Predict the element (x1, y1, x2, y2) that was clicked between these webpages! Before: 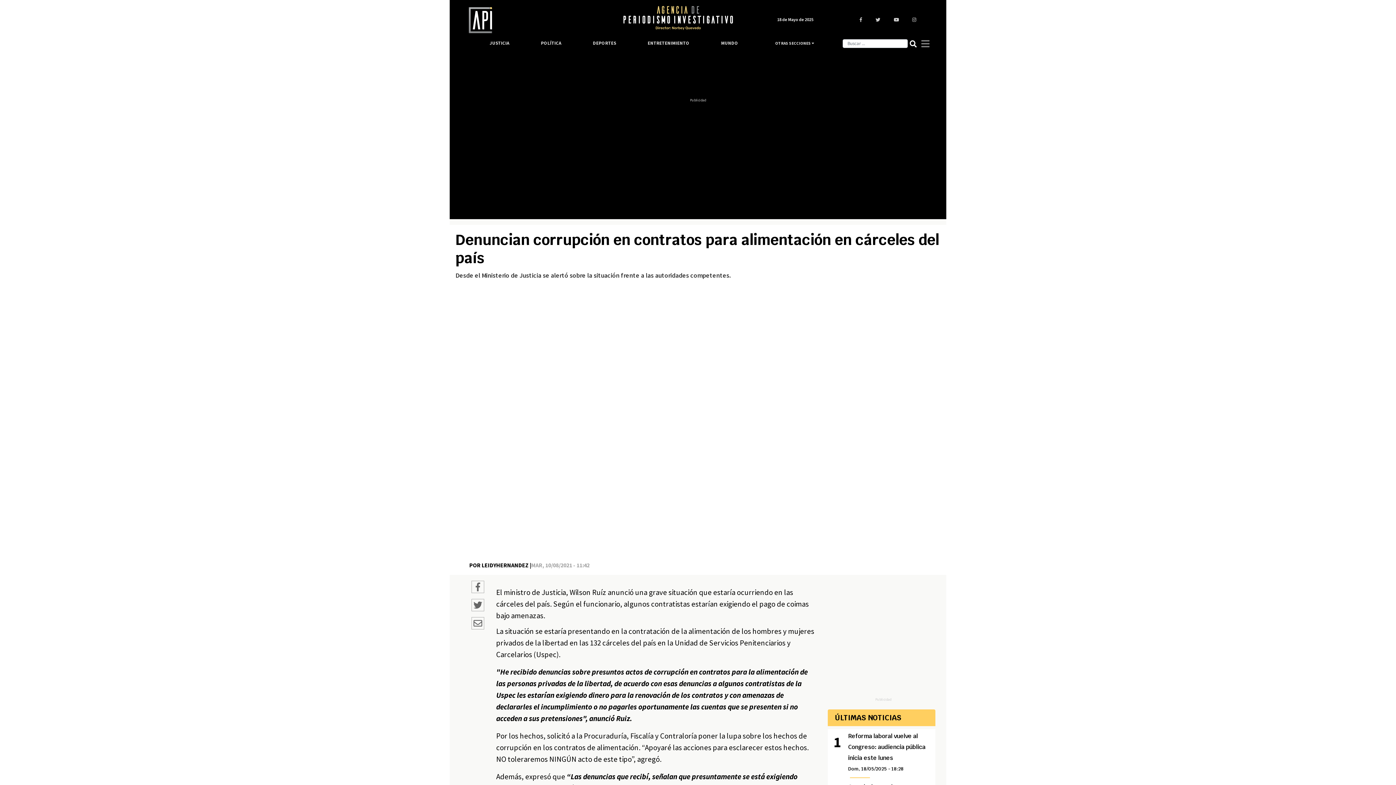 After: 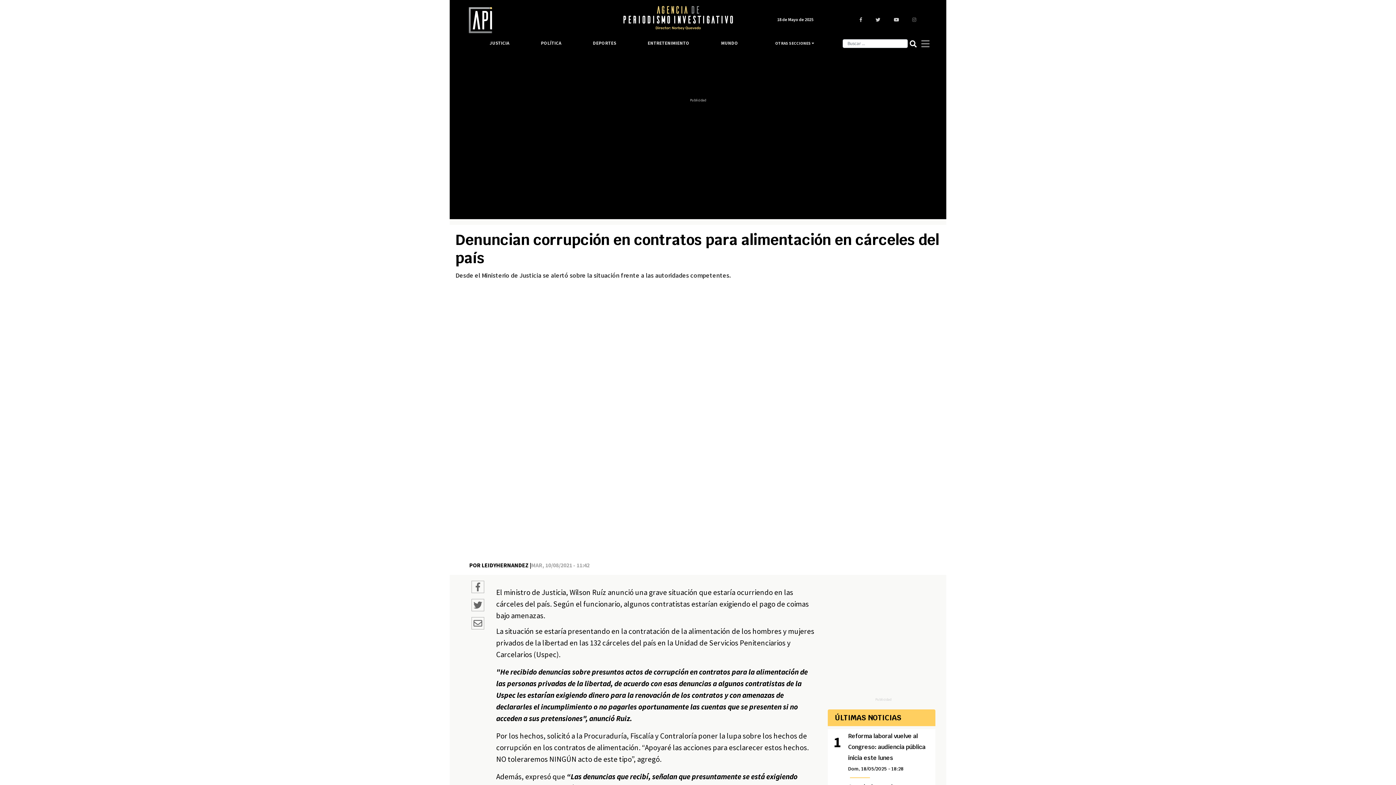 Action: bbox: (912, 16, 923, 22)